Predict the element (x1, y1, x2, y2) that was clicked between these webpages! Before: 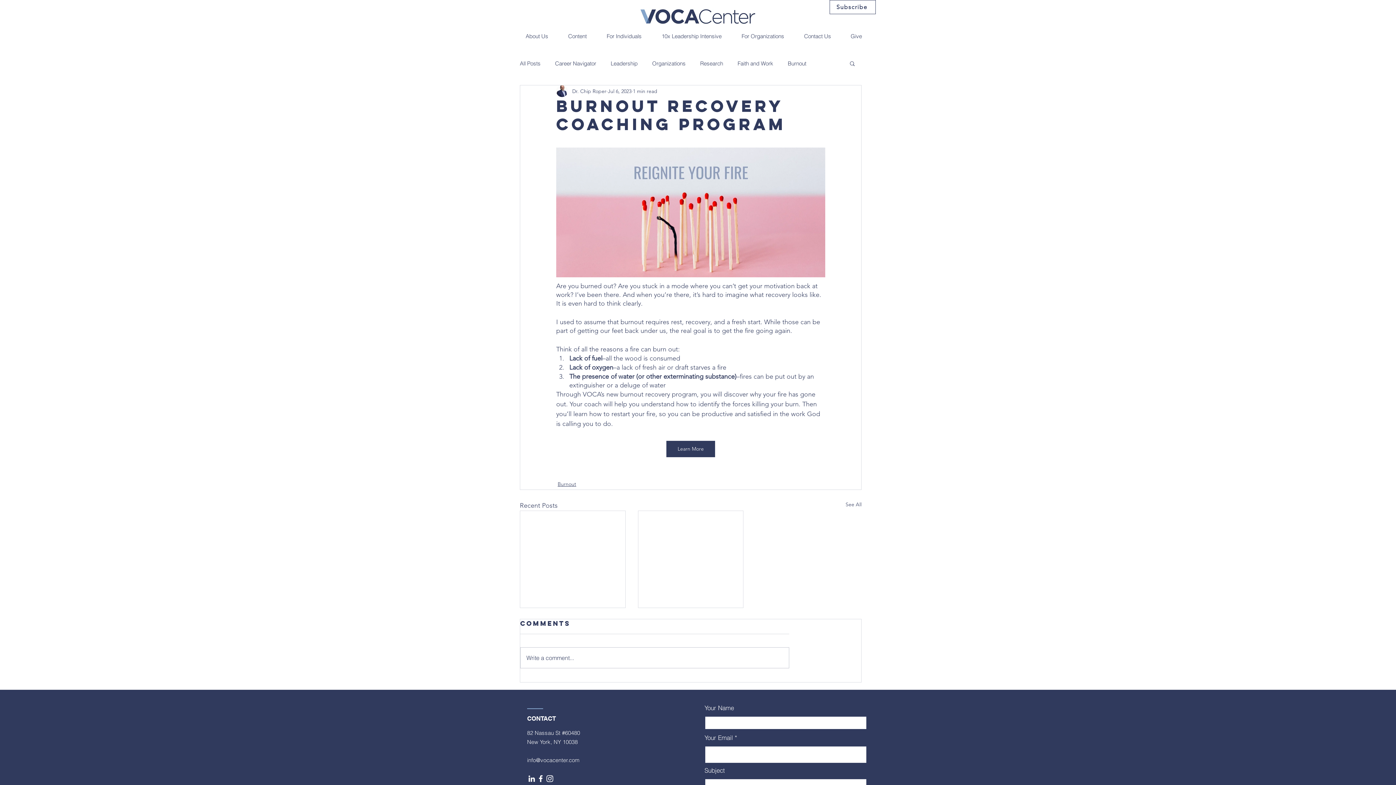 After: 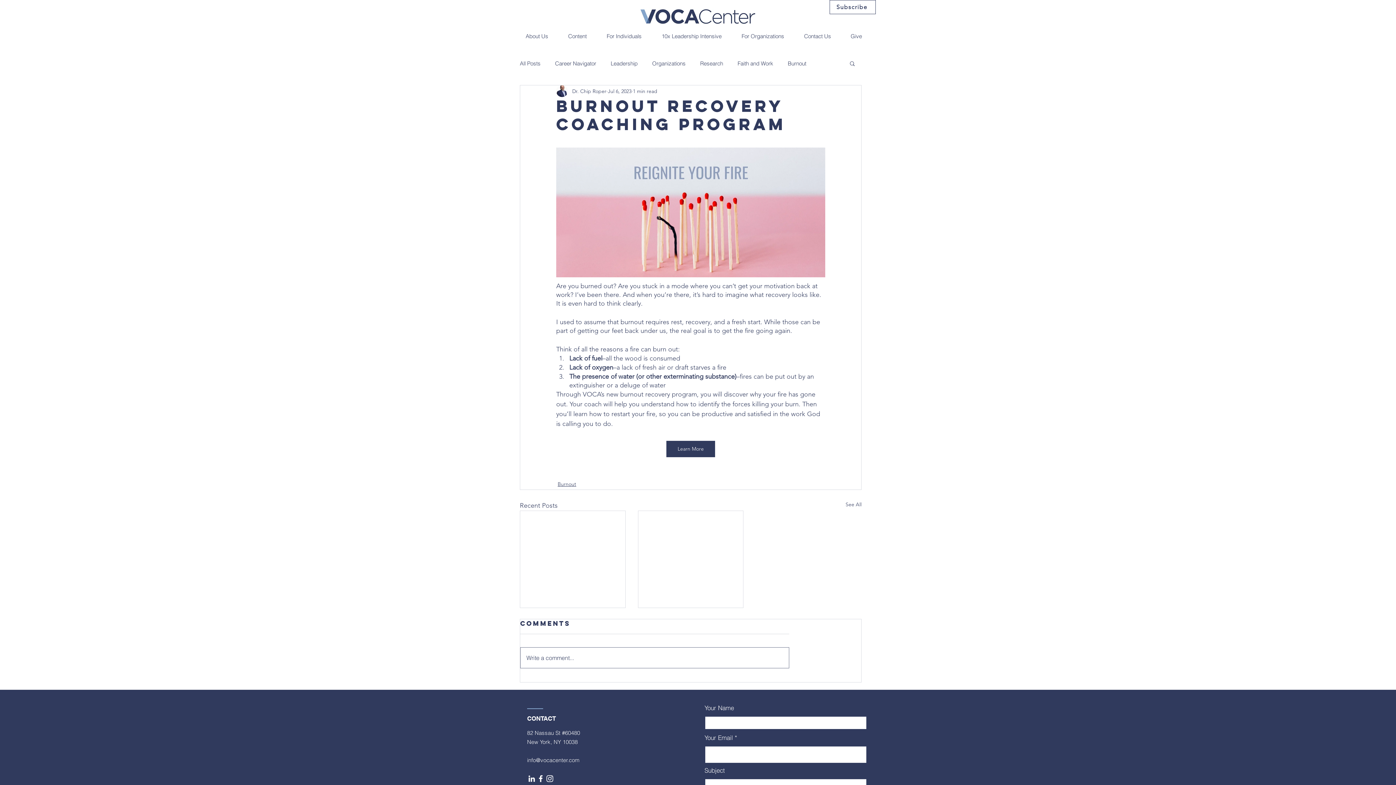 Action: bbox: (520, 648, 789, 668) label: Write a comment...